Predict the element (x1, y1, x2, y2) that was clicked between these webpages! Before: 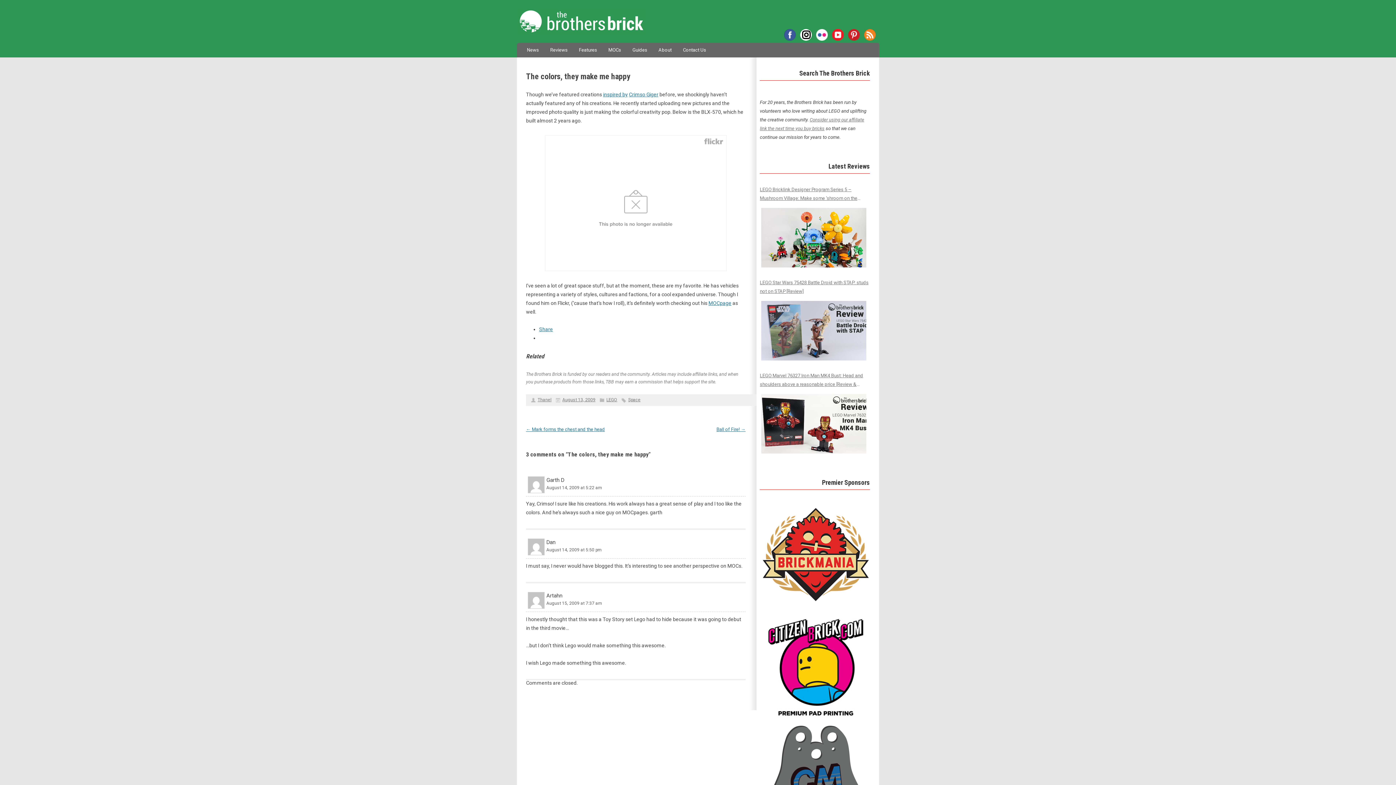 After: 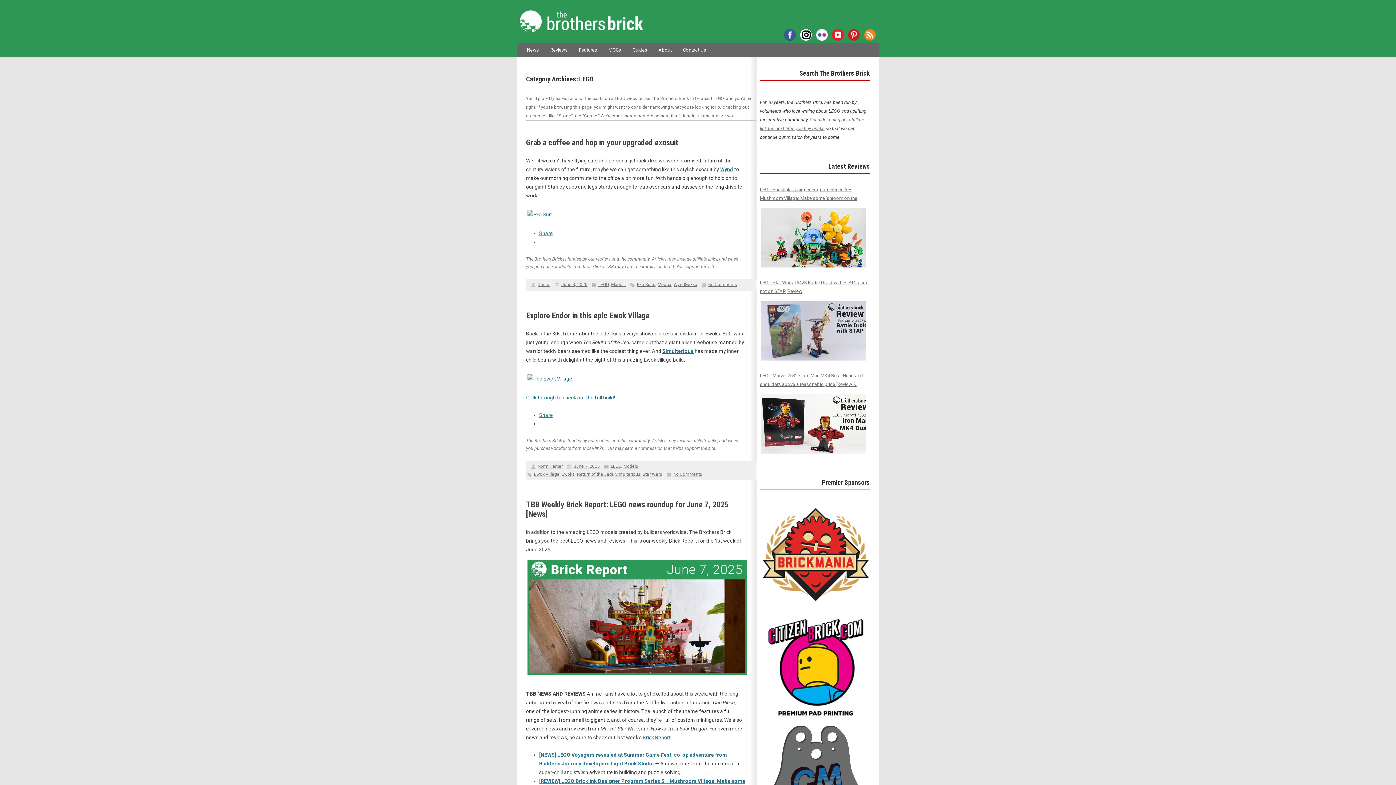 Action: label: LEGO bbox: (606, 397, 617, 402)